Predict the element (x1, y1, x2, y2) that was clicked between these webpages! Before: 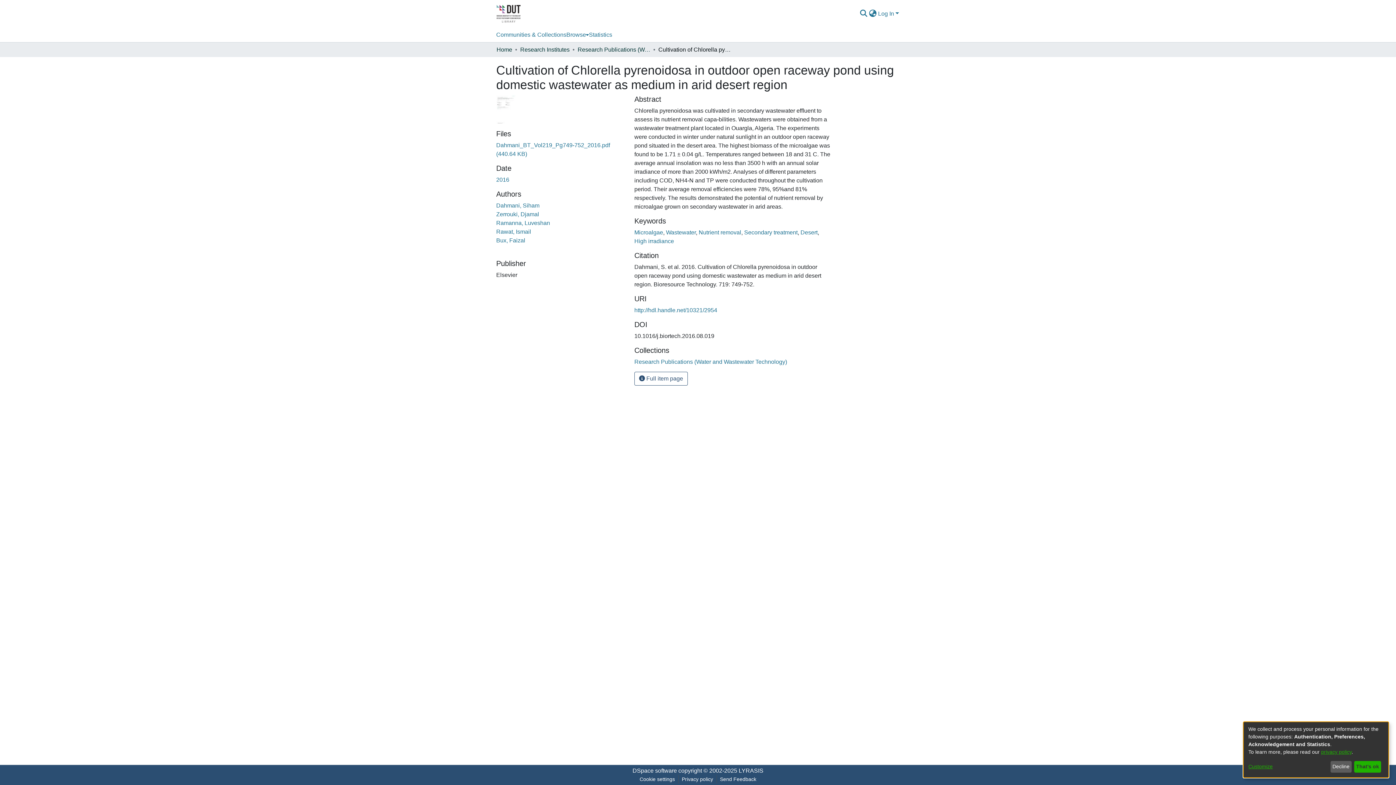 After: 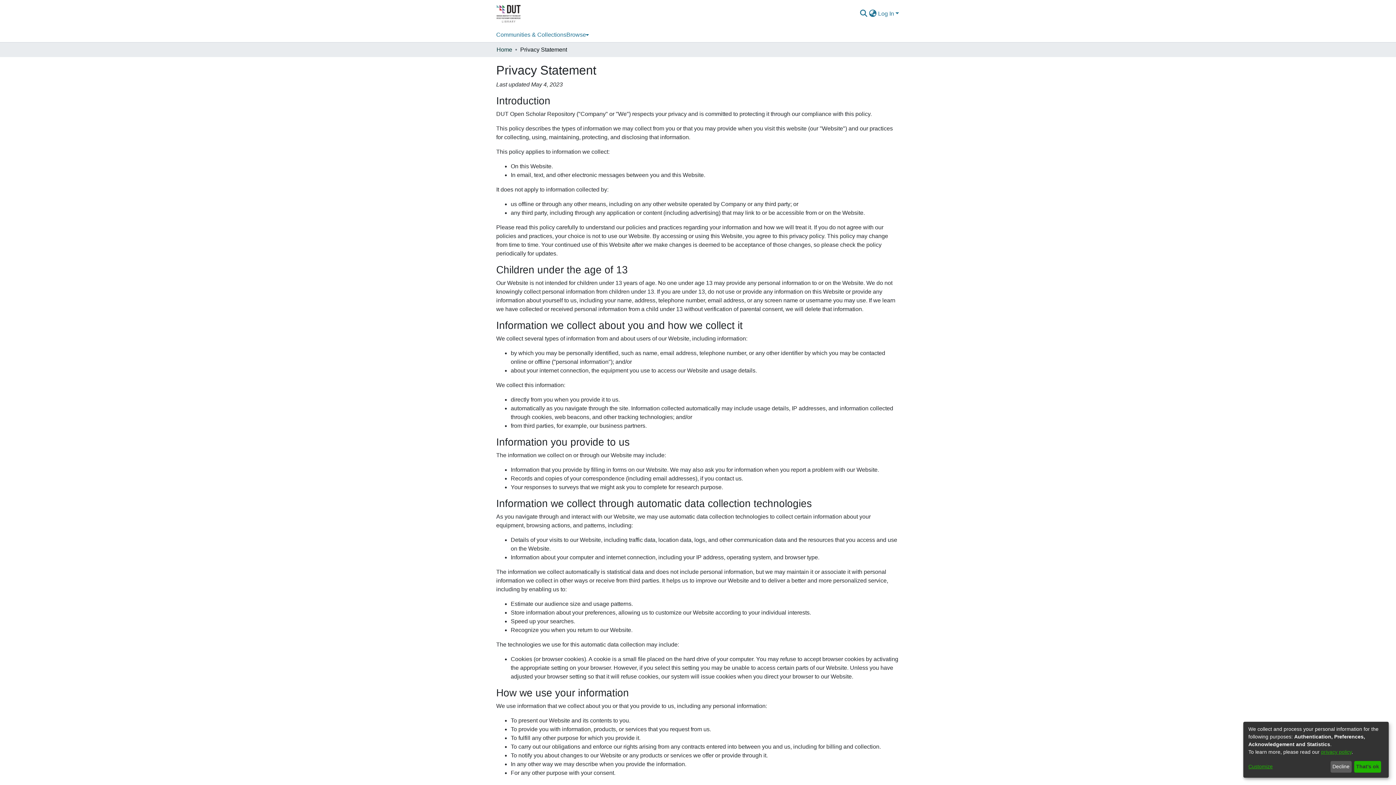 Action: bbox: (700, 775, 738, 784) label: Privacy policy